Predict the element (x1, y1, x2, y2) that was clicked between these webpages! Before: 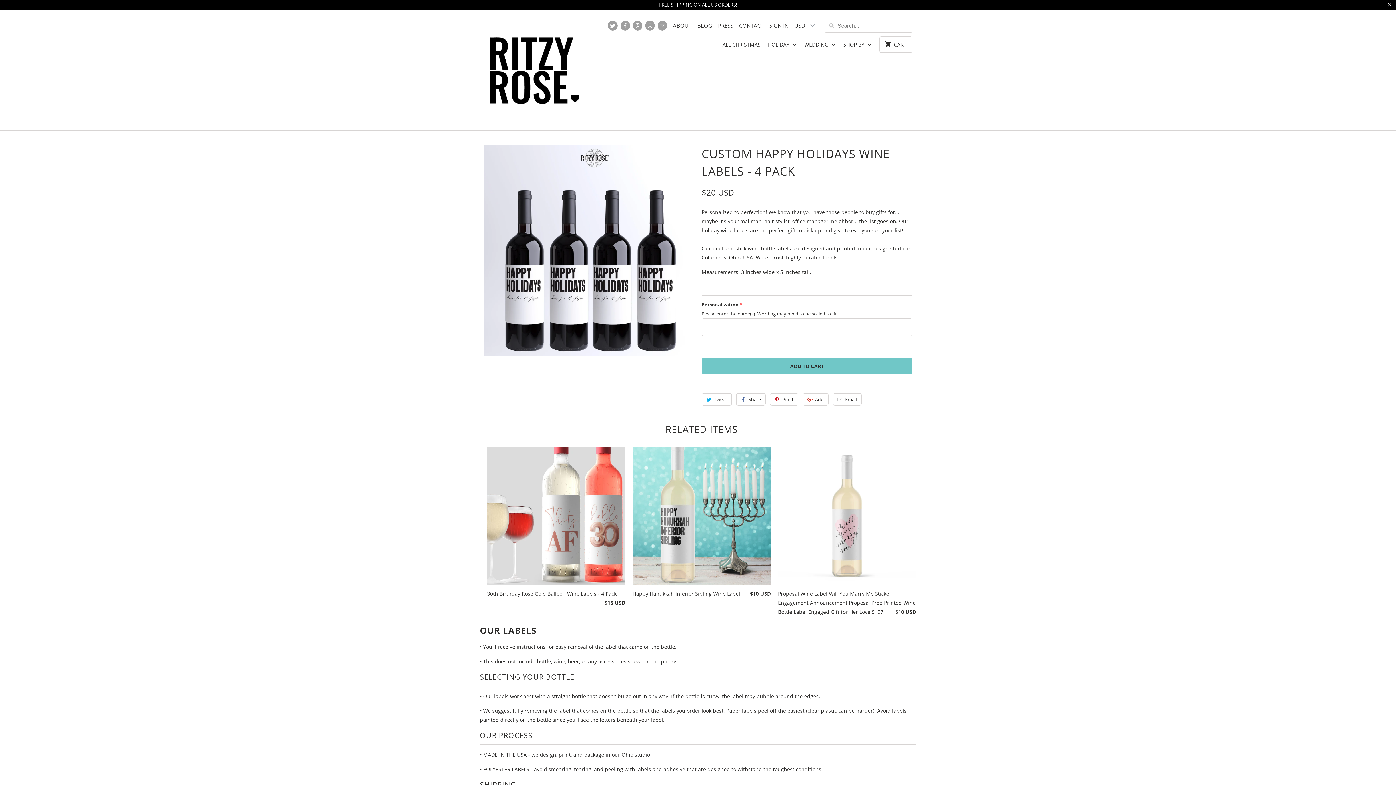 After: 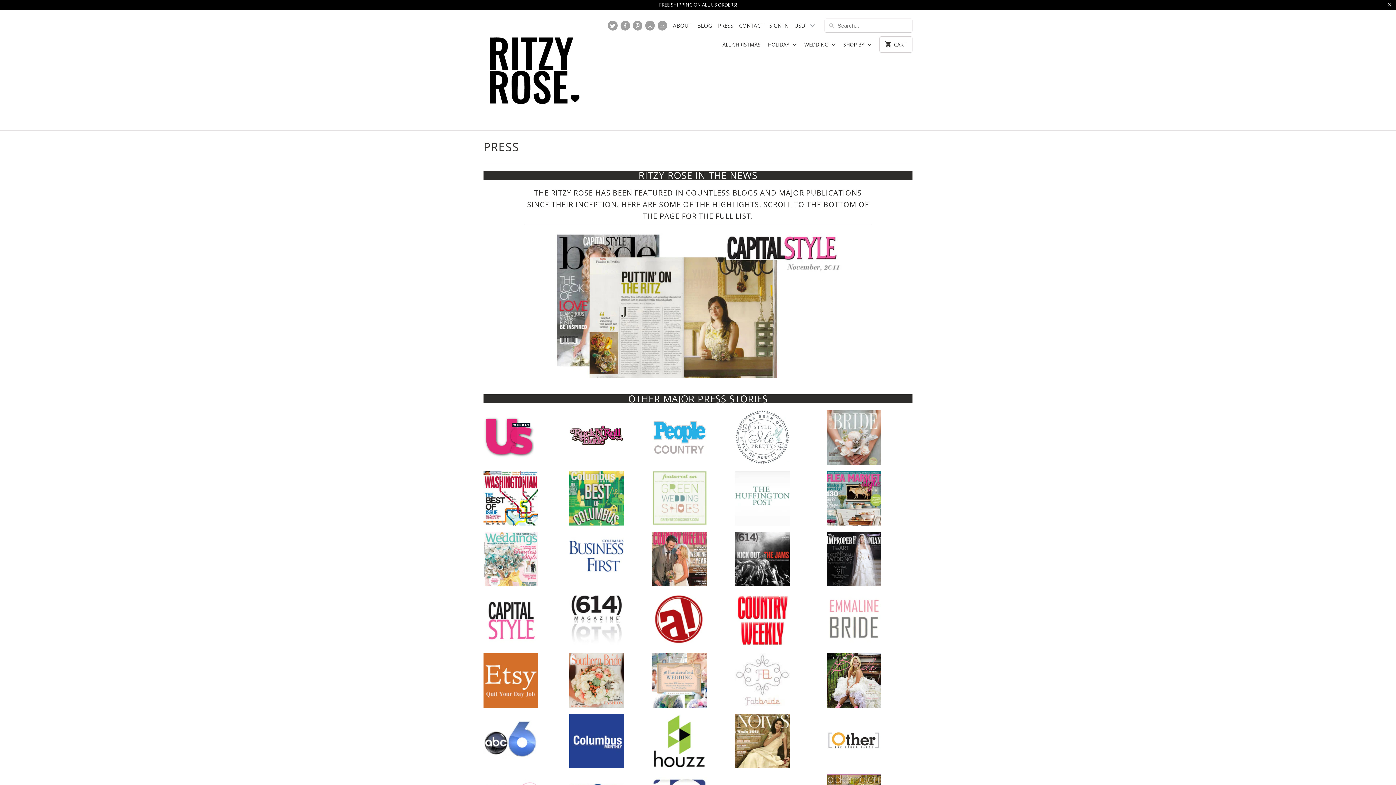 Action: label: PRESS bbox: (718, 21, 733, 29)